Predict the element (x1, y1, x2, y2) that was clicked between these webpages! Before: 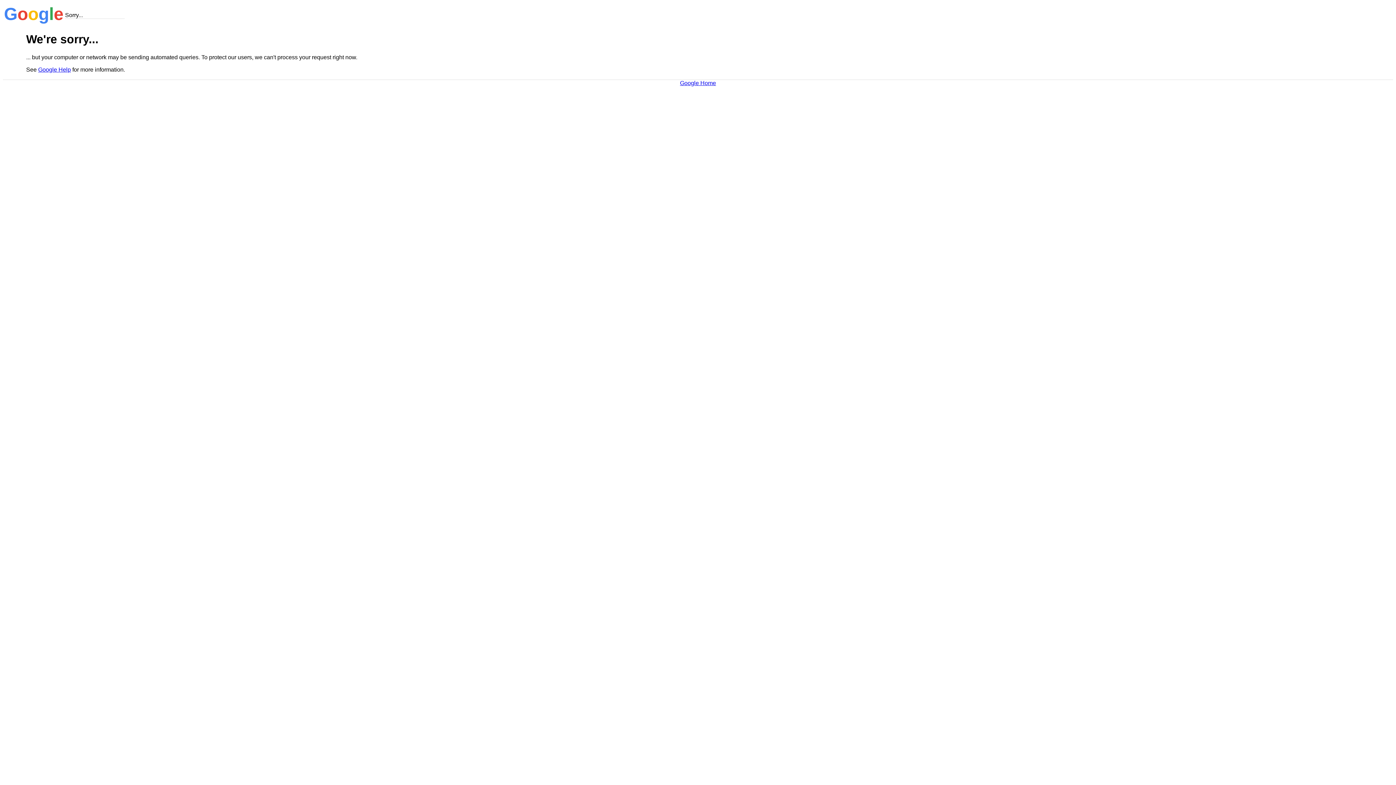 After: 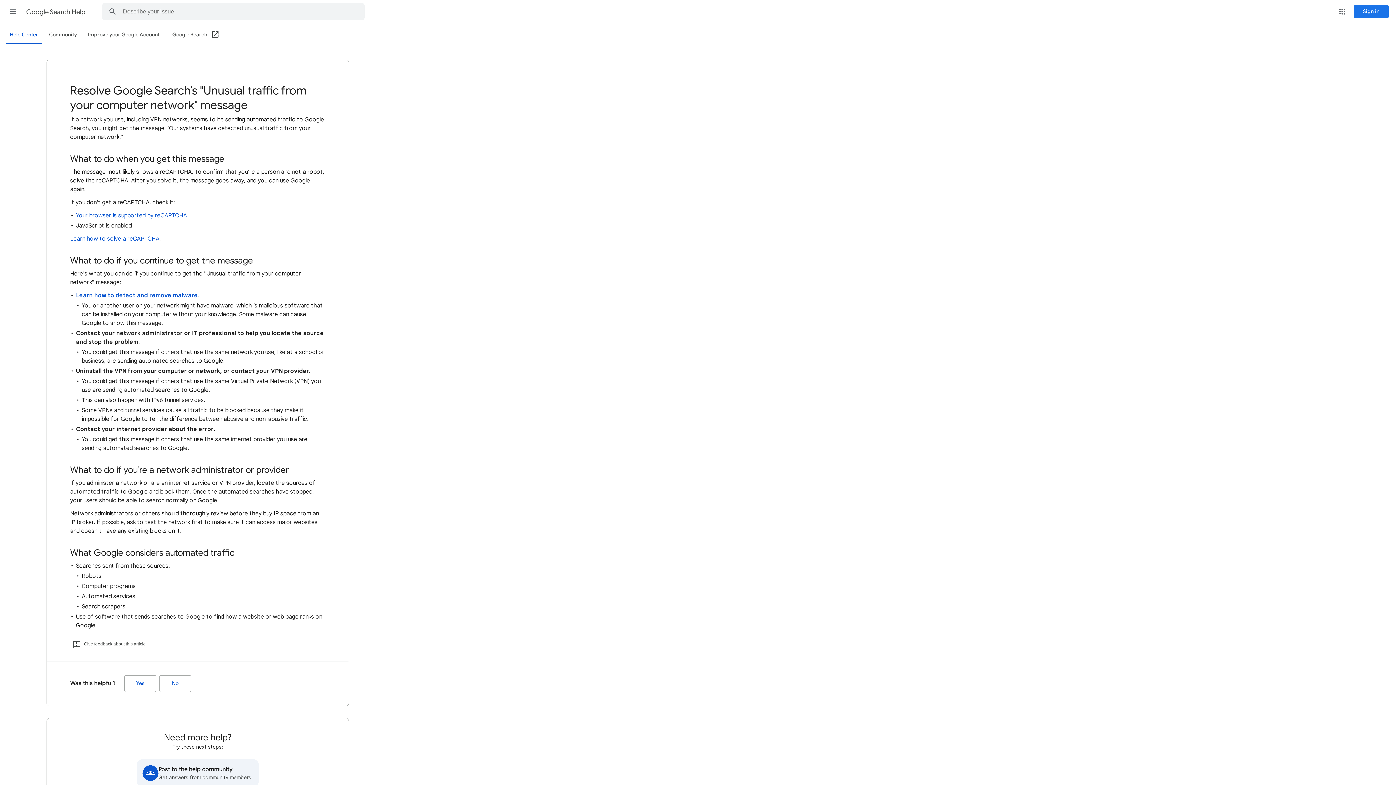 Action: label: Google Help bbox: (38, 66, 70, 72)